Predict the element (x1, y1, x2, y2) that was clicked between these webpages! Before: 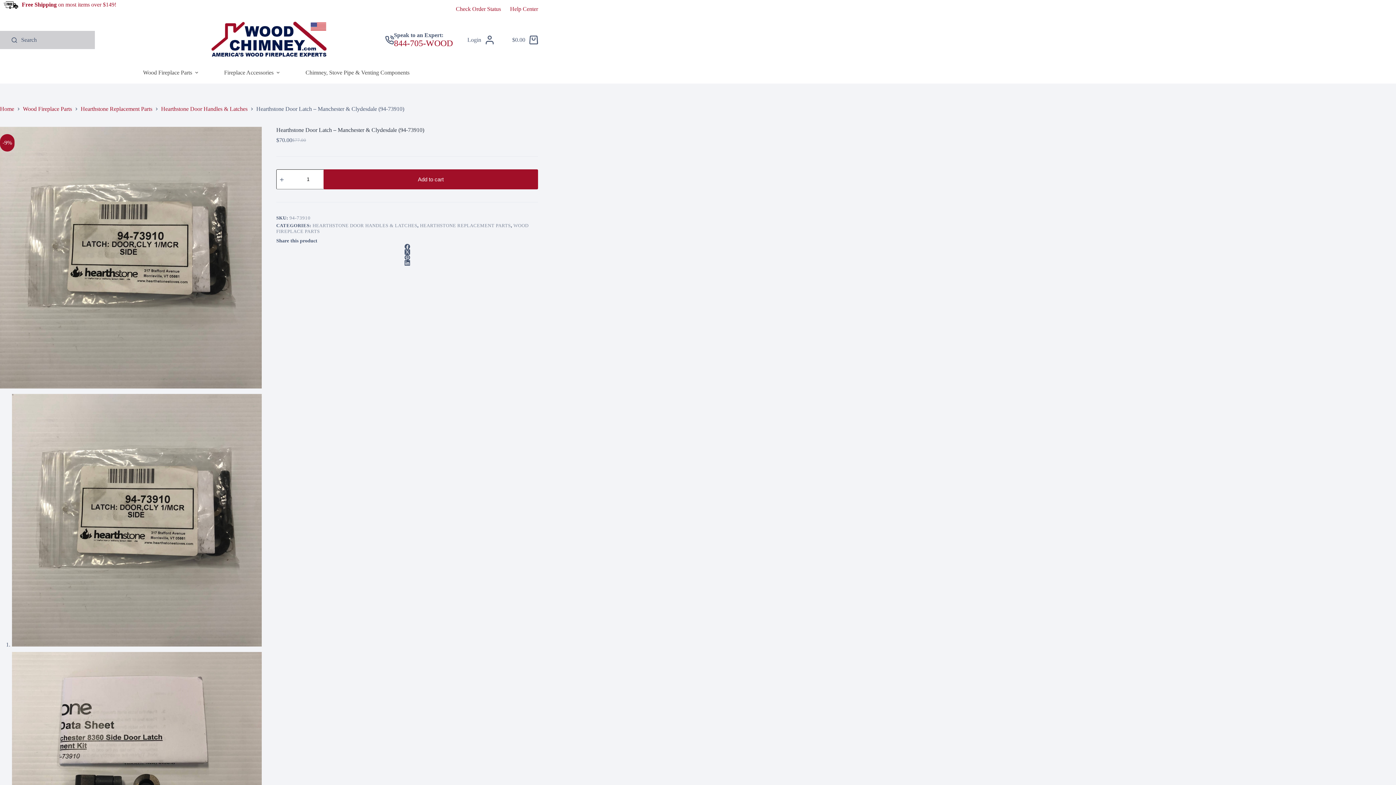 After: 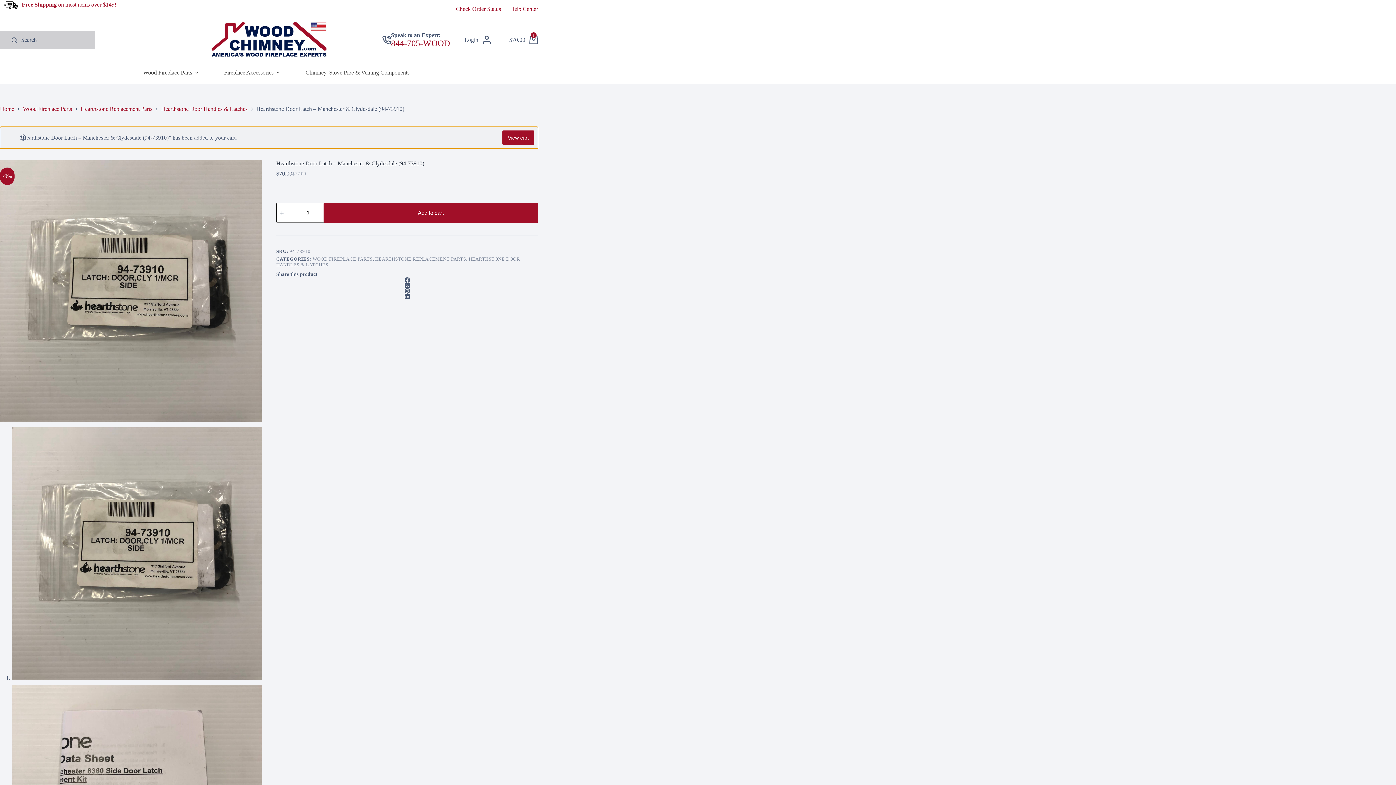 Action: label: Add to cart bbox: (323, 169, 538, 189)